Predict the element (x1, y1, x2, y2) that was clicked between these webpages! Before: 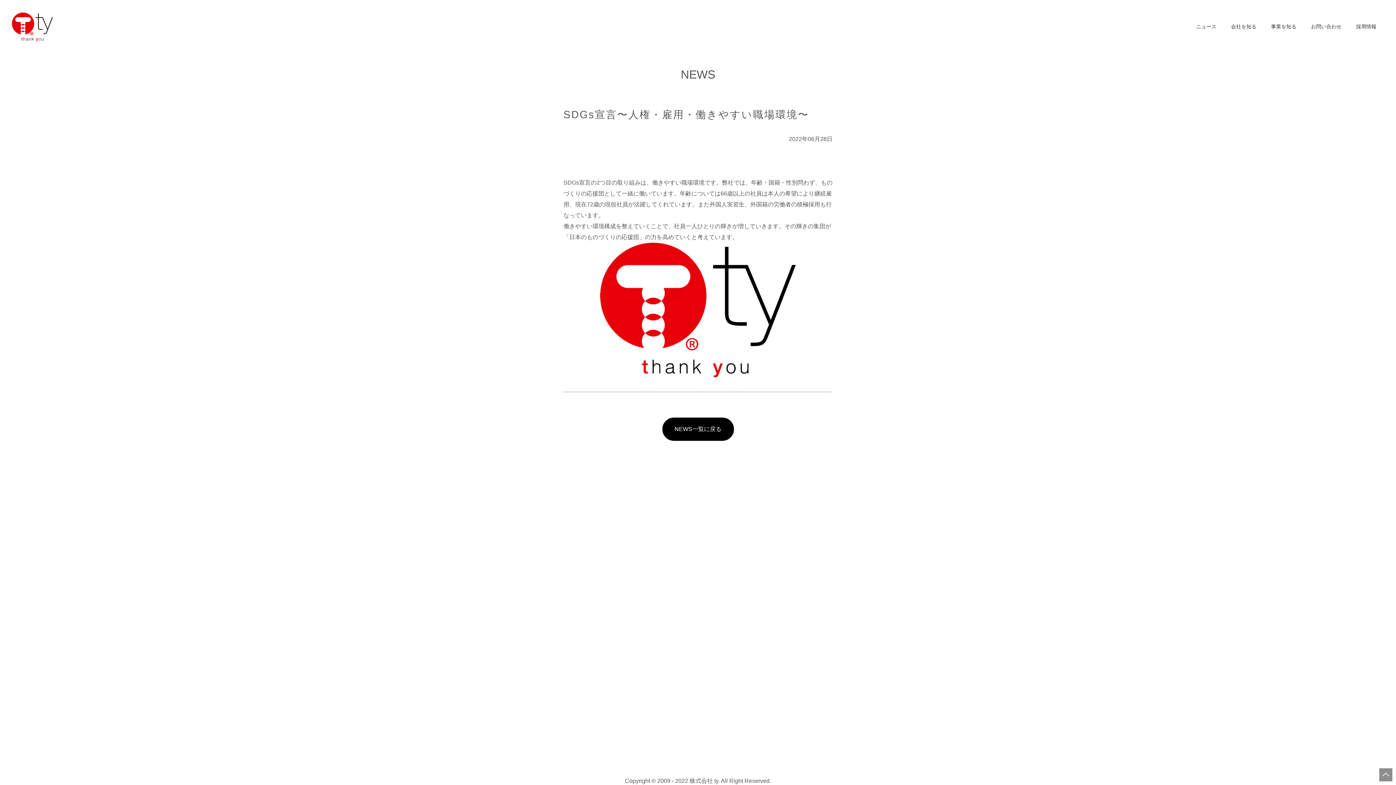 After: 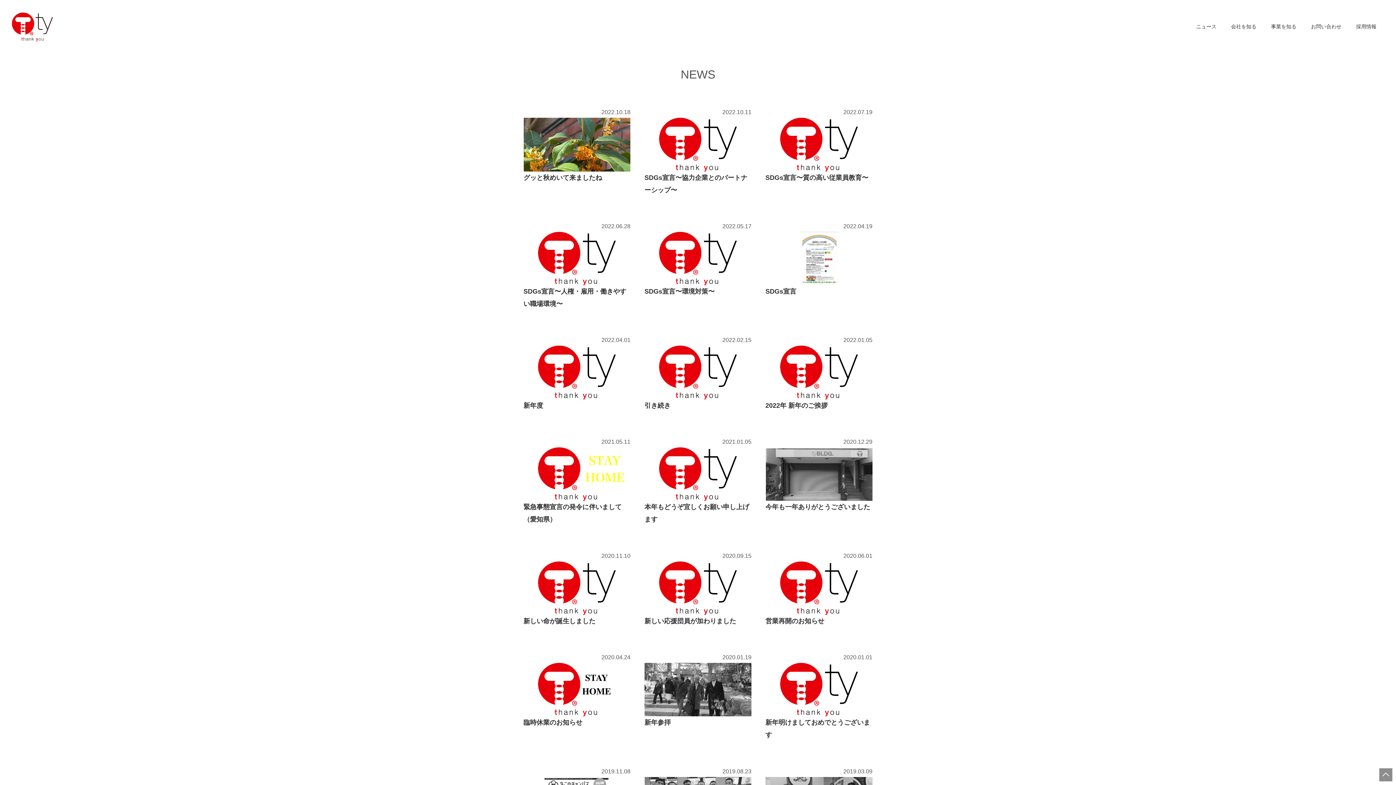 Action: label: ニュース bbox: (1189, 21, 1224, 31)